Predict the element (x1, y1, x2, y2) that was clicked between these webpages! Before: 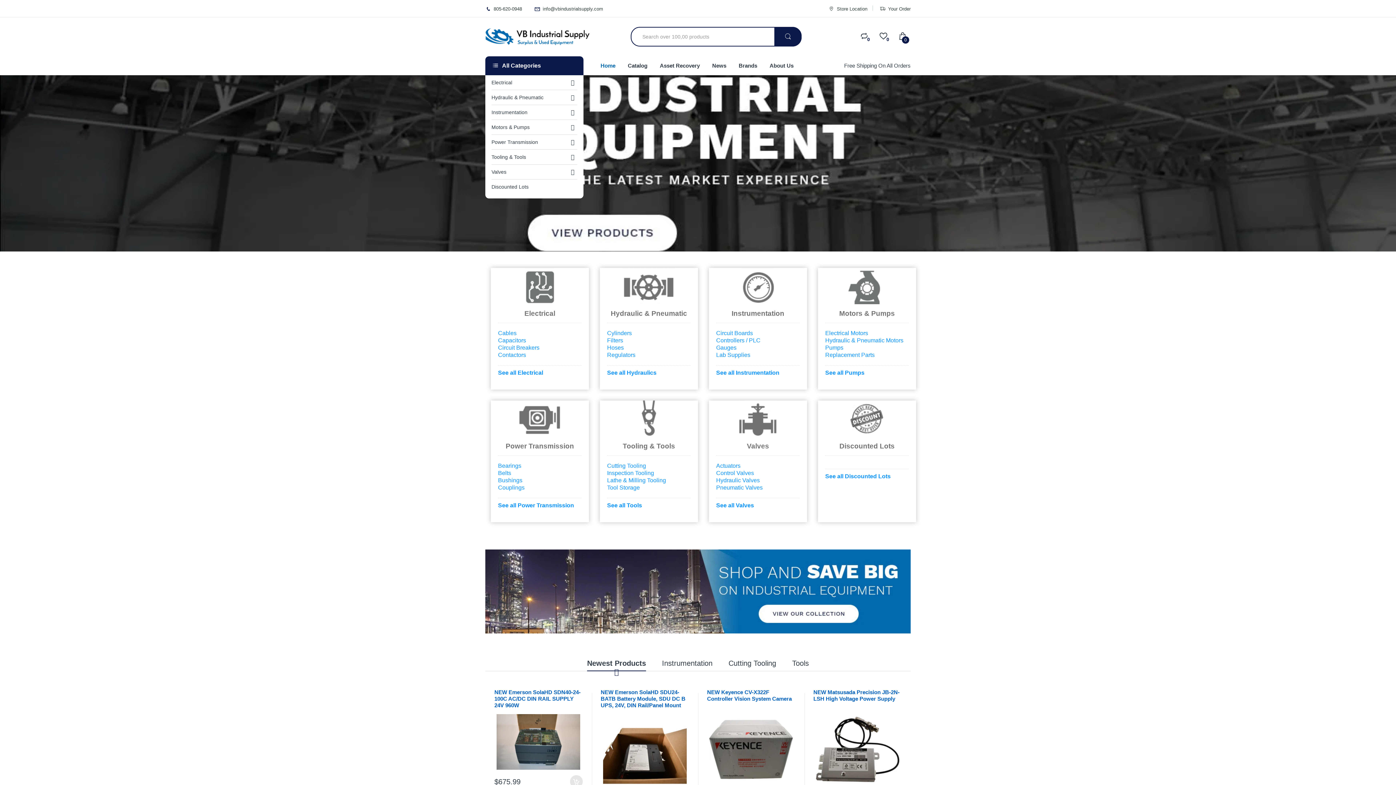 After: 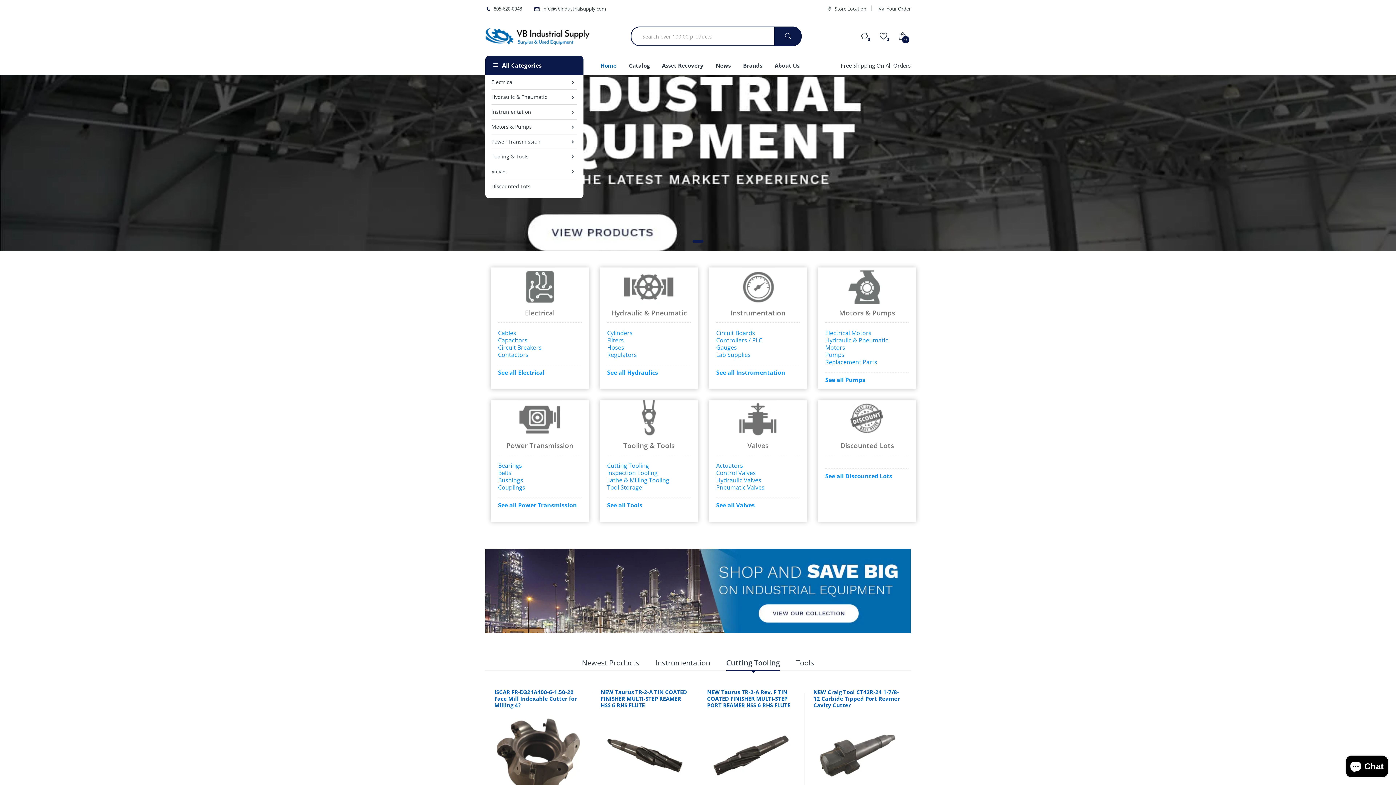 Action: bbox: (728, 659, 776, 671) label: Cutting Tooling